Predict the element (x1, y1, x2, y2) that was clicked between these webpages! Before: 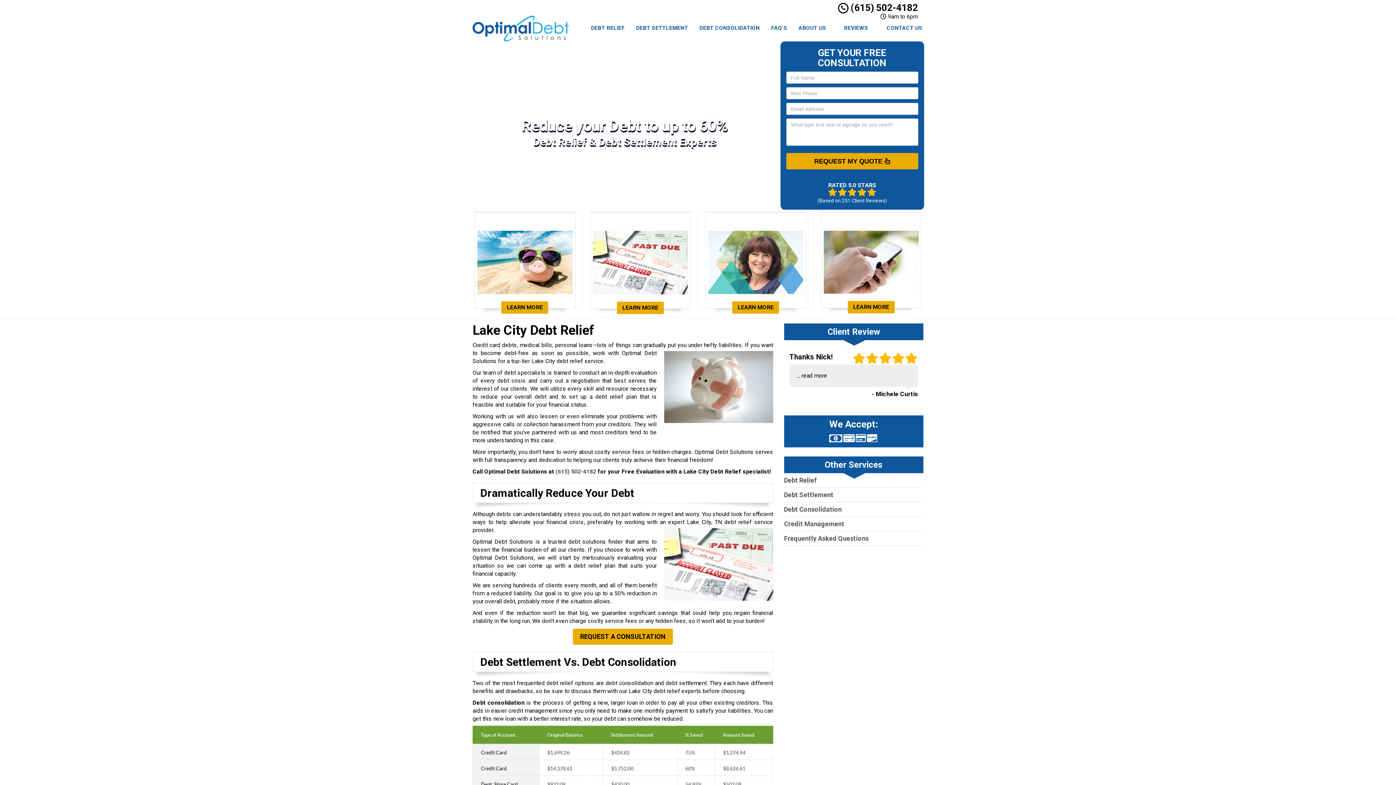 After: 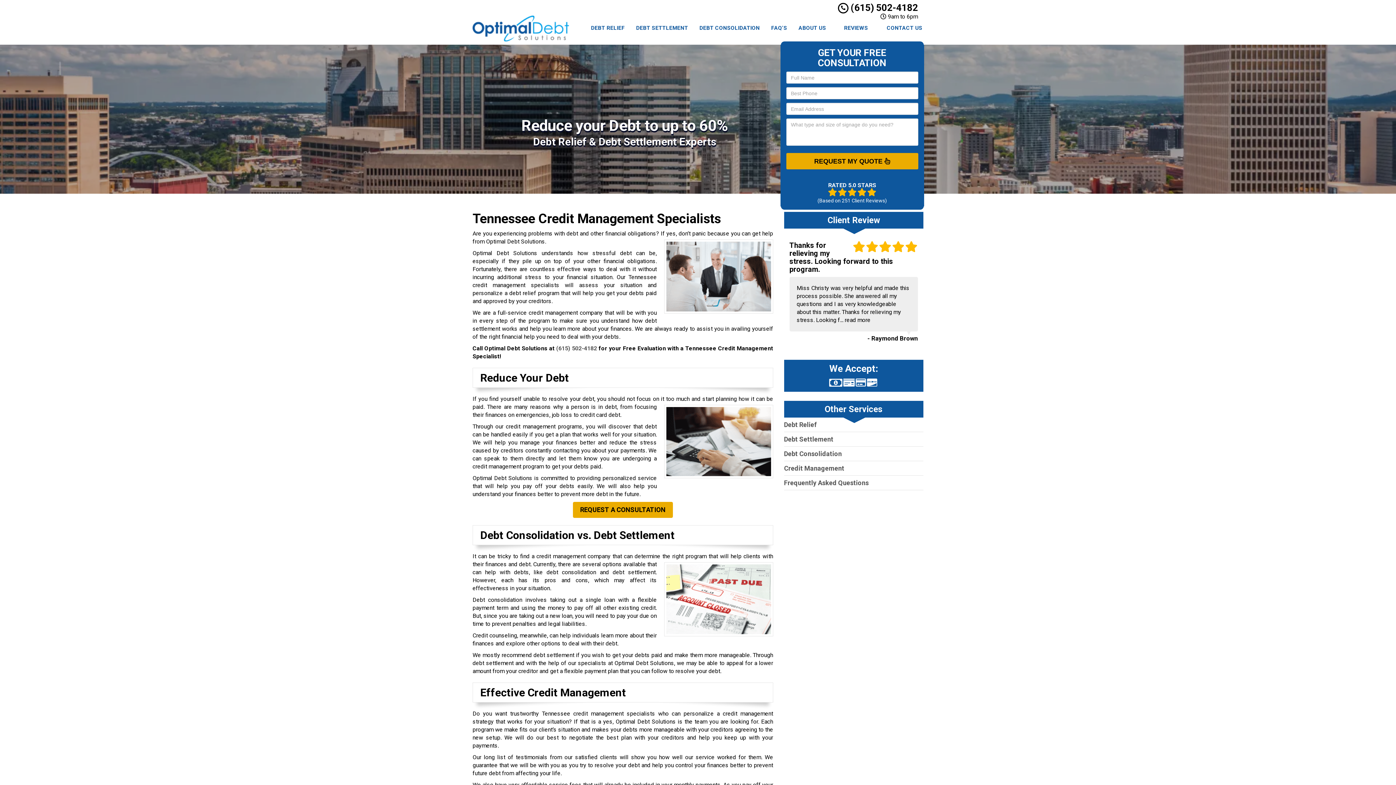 Action: bbox: (784, 520, 844, 527) label: Credit Management